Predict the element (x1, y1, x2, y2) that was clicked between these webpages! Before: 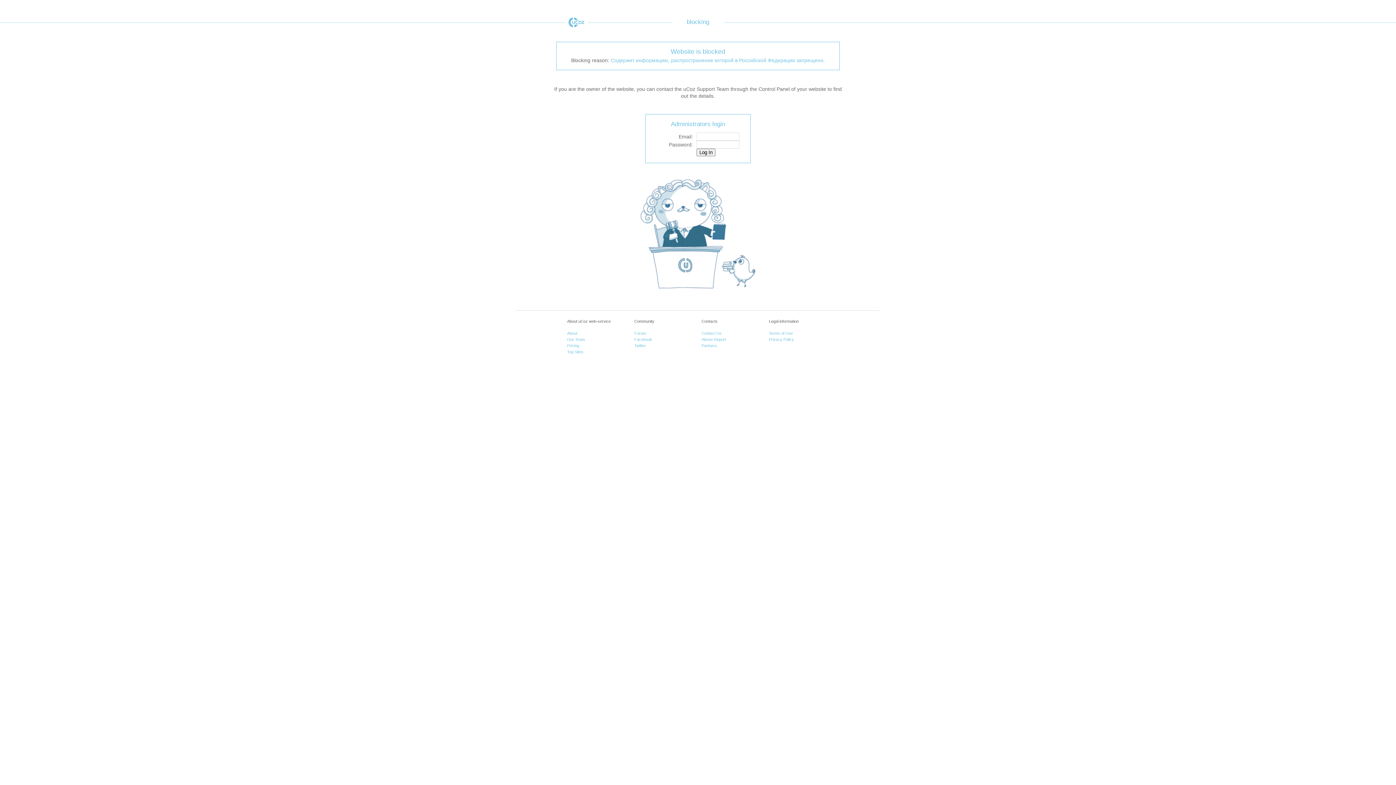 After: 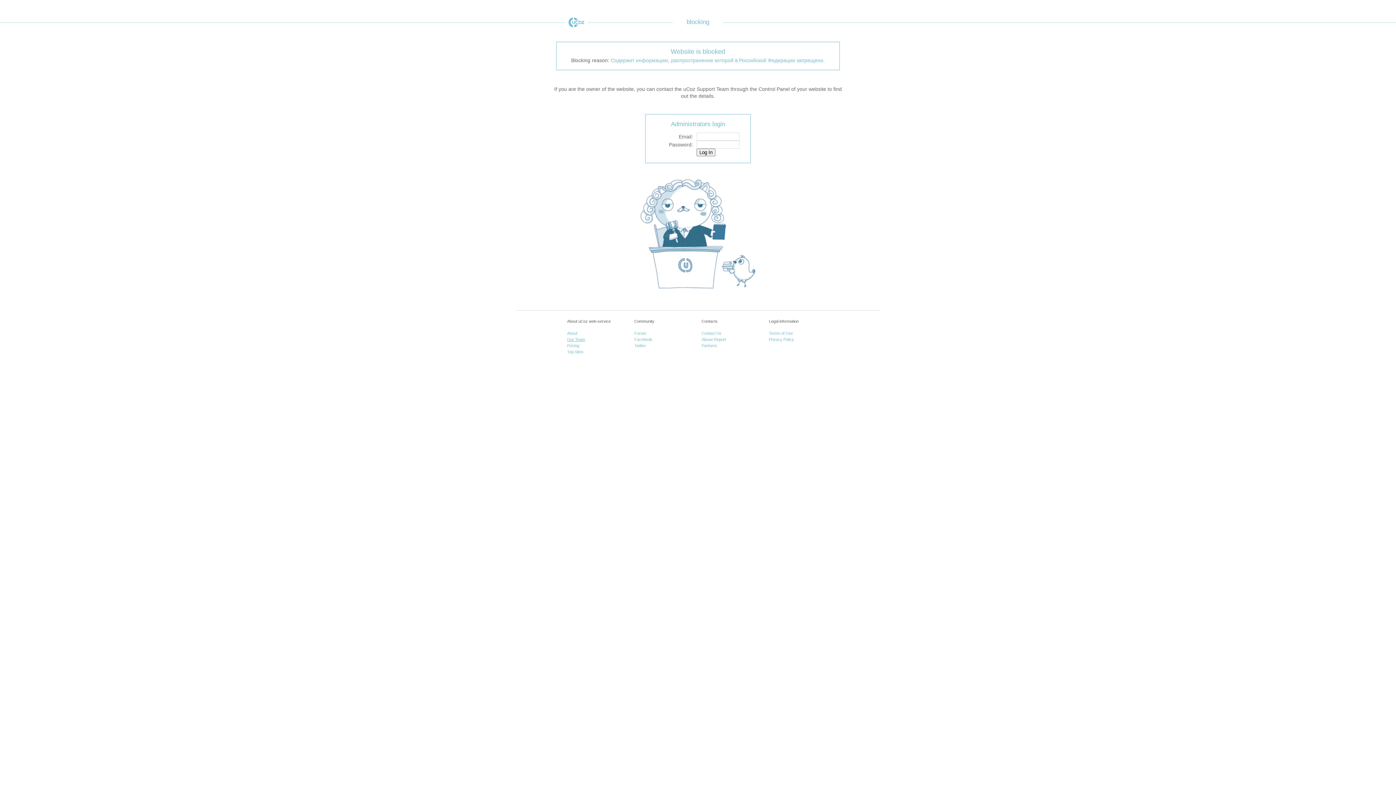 Action: label: Our Team bbox: (567, 337, 585, 341)